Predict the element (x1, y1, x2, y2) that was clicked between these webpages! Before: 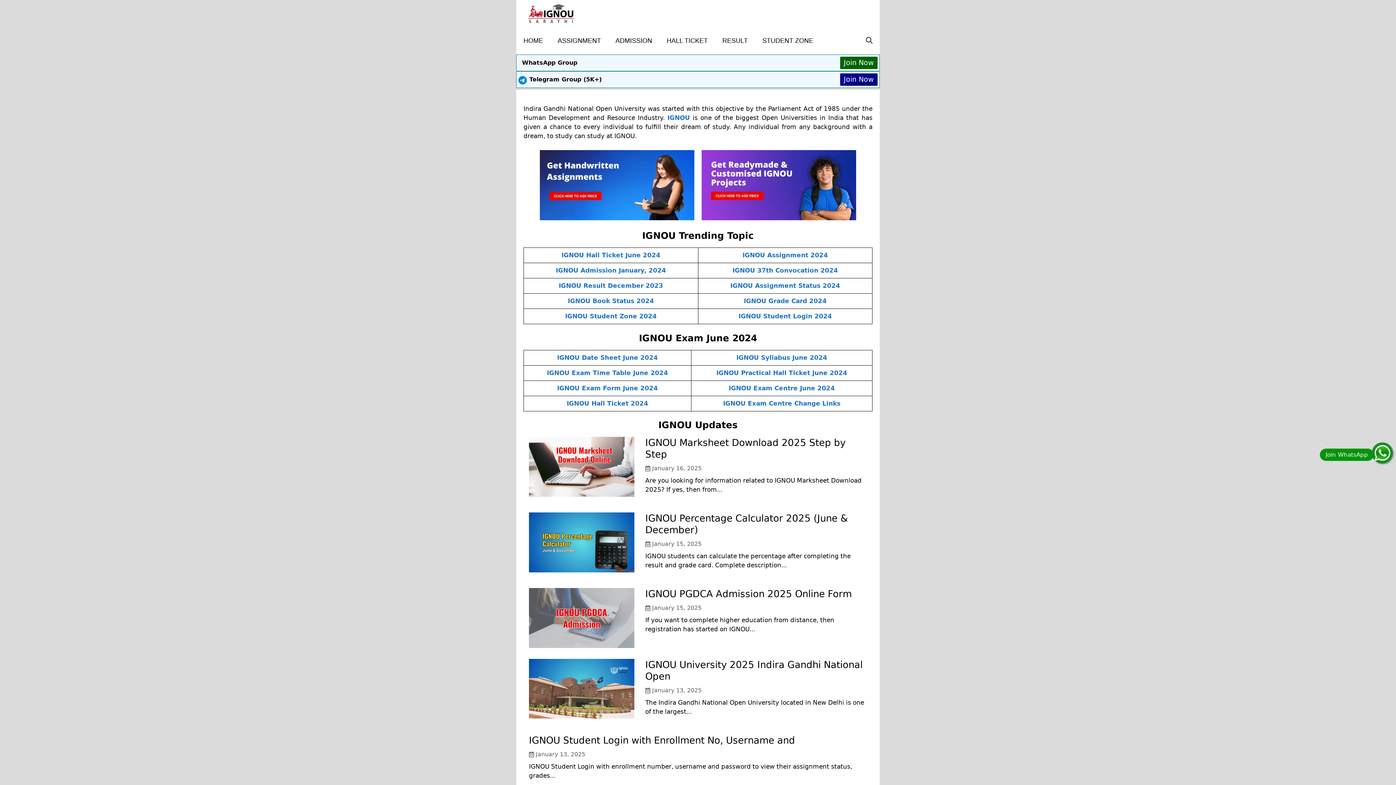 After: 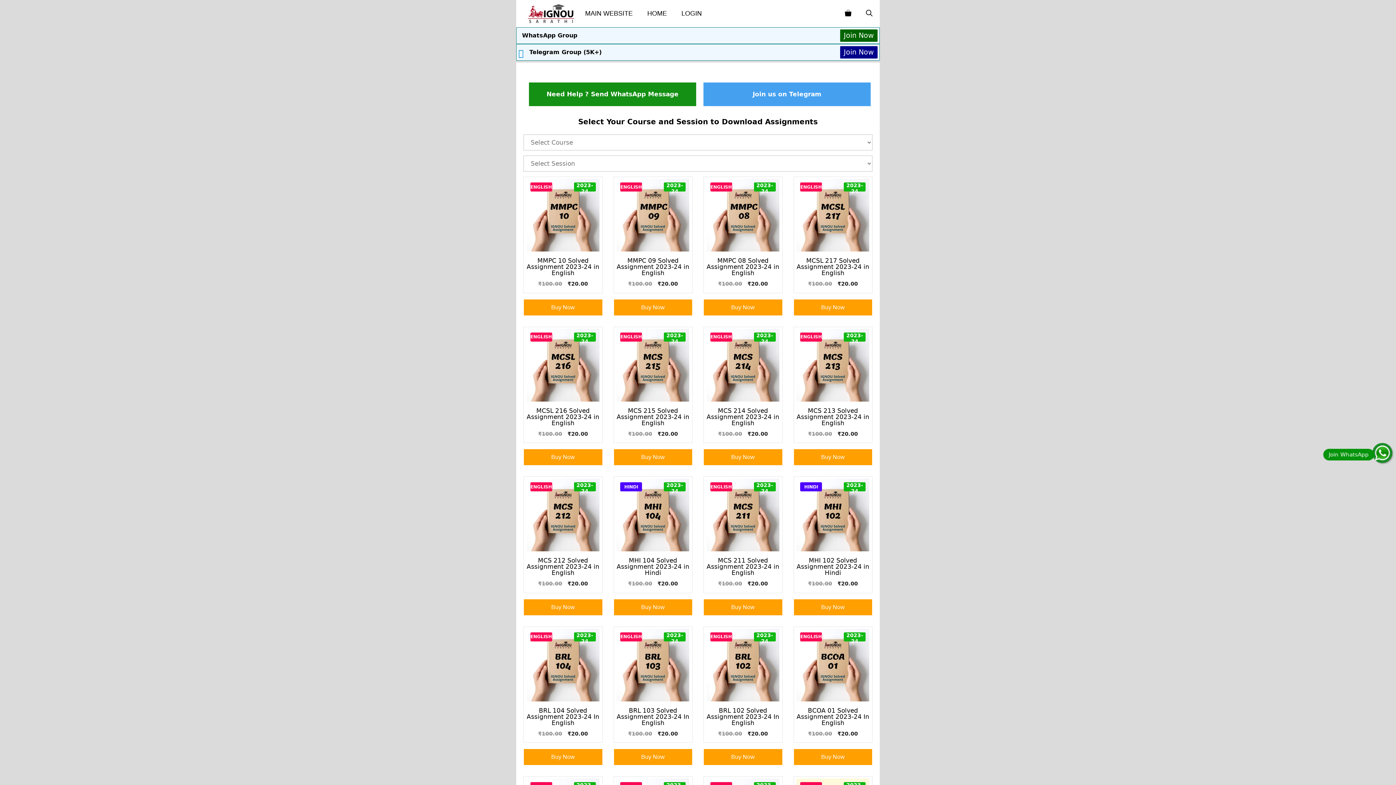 Action: label: ASSIGNMENT bbox: (550, 27, 608, 54)